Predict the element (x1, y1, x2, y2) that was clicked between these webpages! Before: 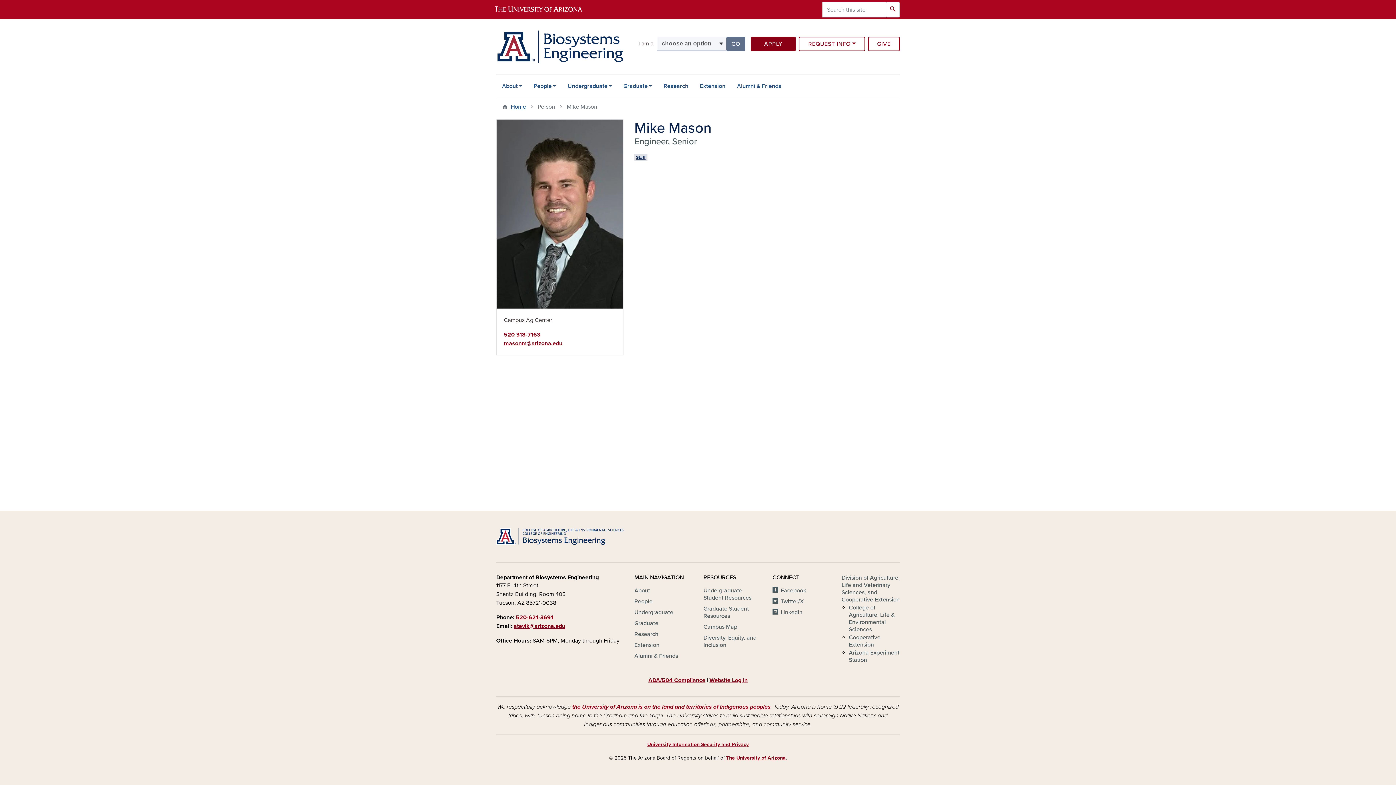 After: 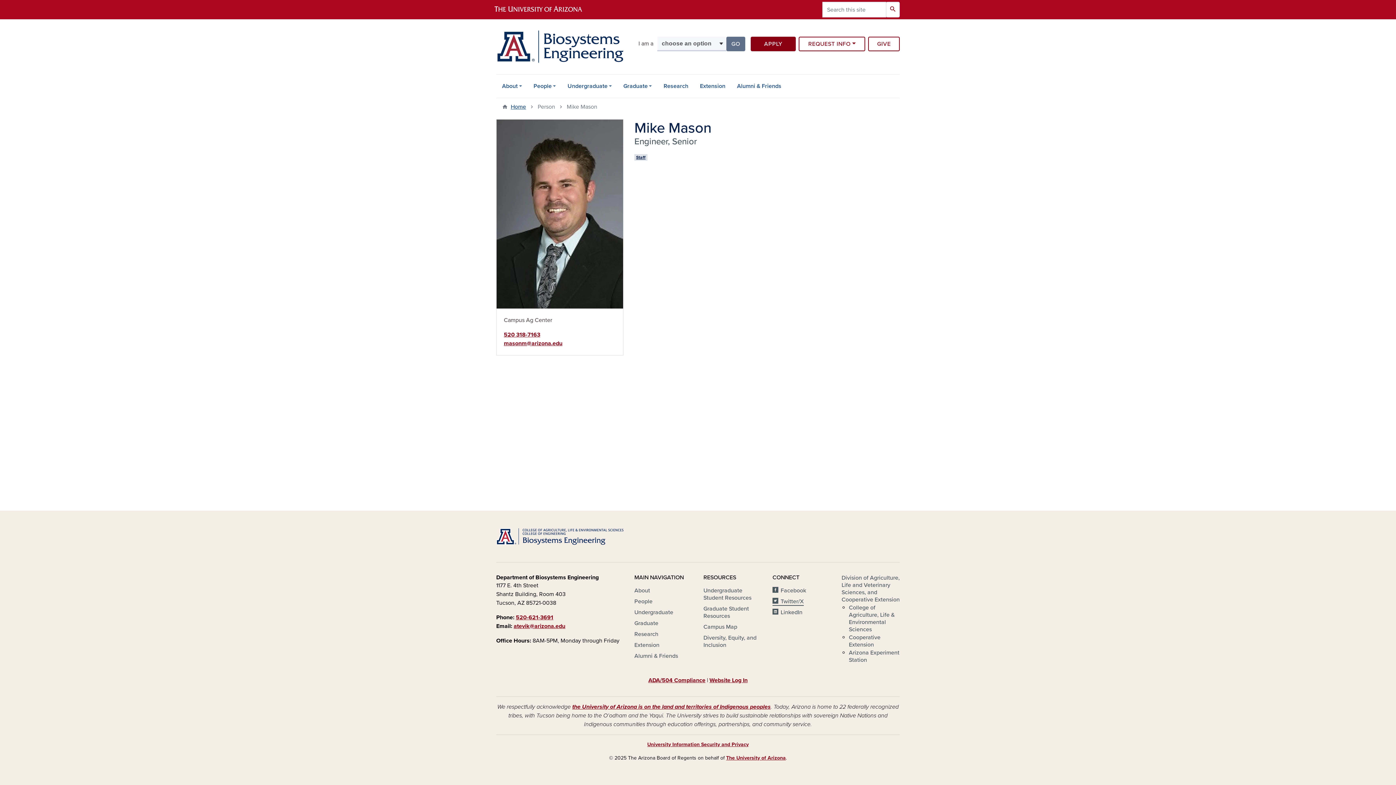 Action: bbox: (772, 598, 804, 606) label: Twitter/X